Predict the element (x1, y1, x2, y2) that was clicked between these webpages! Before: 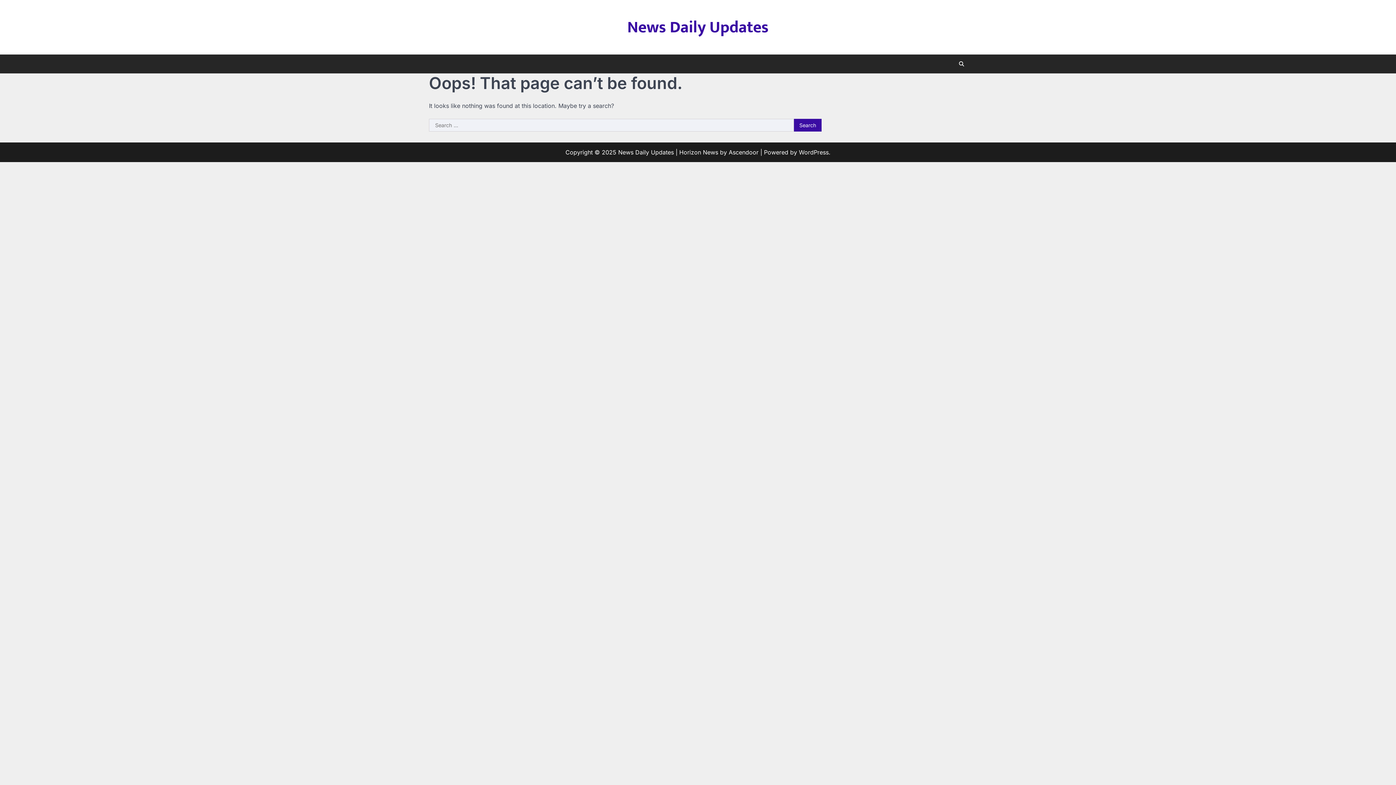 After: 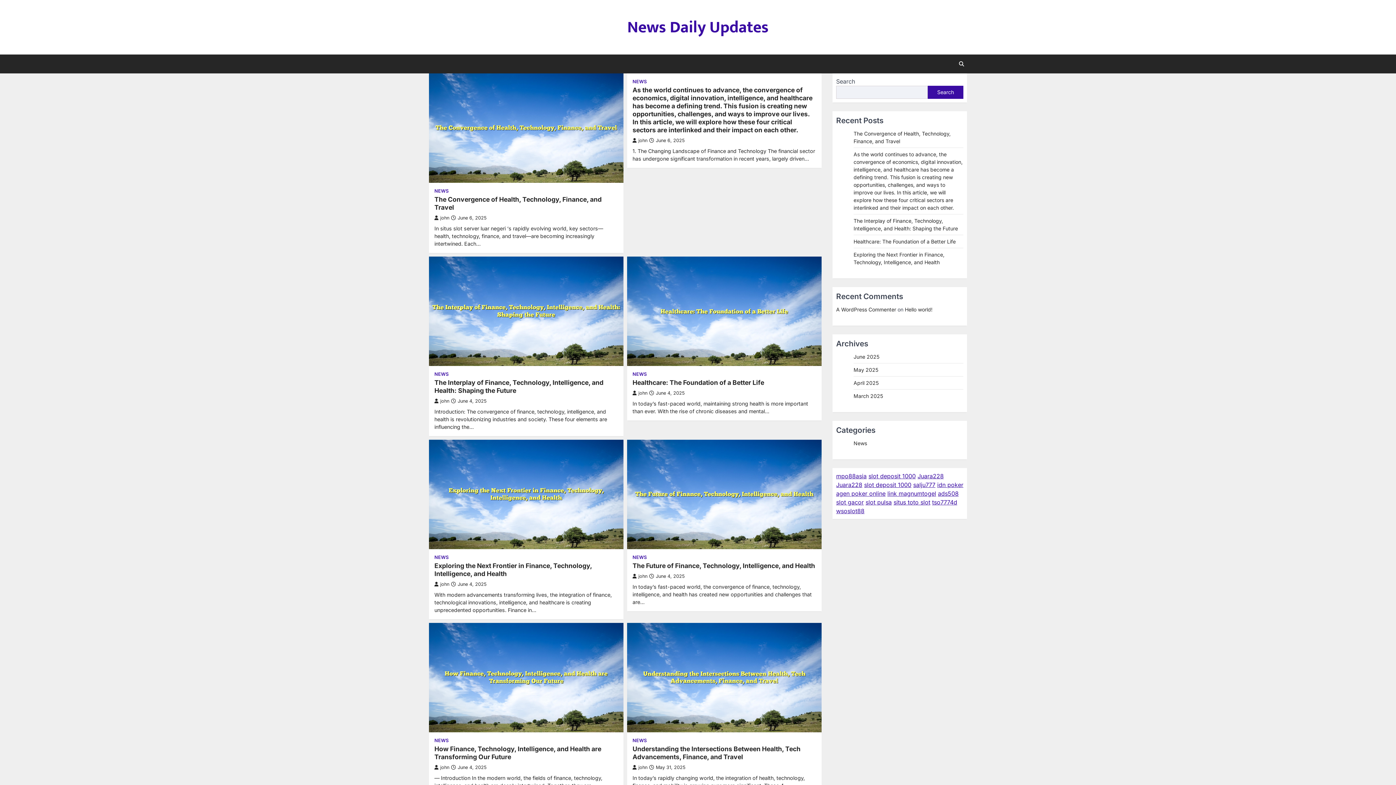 Action: label: News Daily Updates bbox: (627, 13, 768, 40)